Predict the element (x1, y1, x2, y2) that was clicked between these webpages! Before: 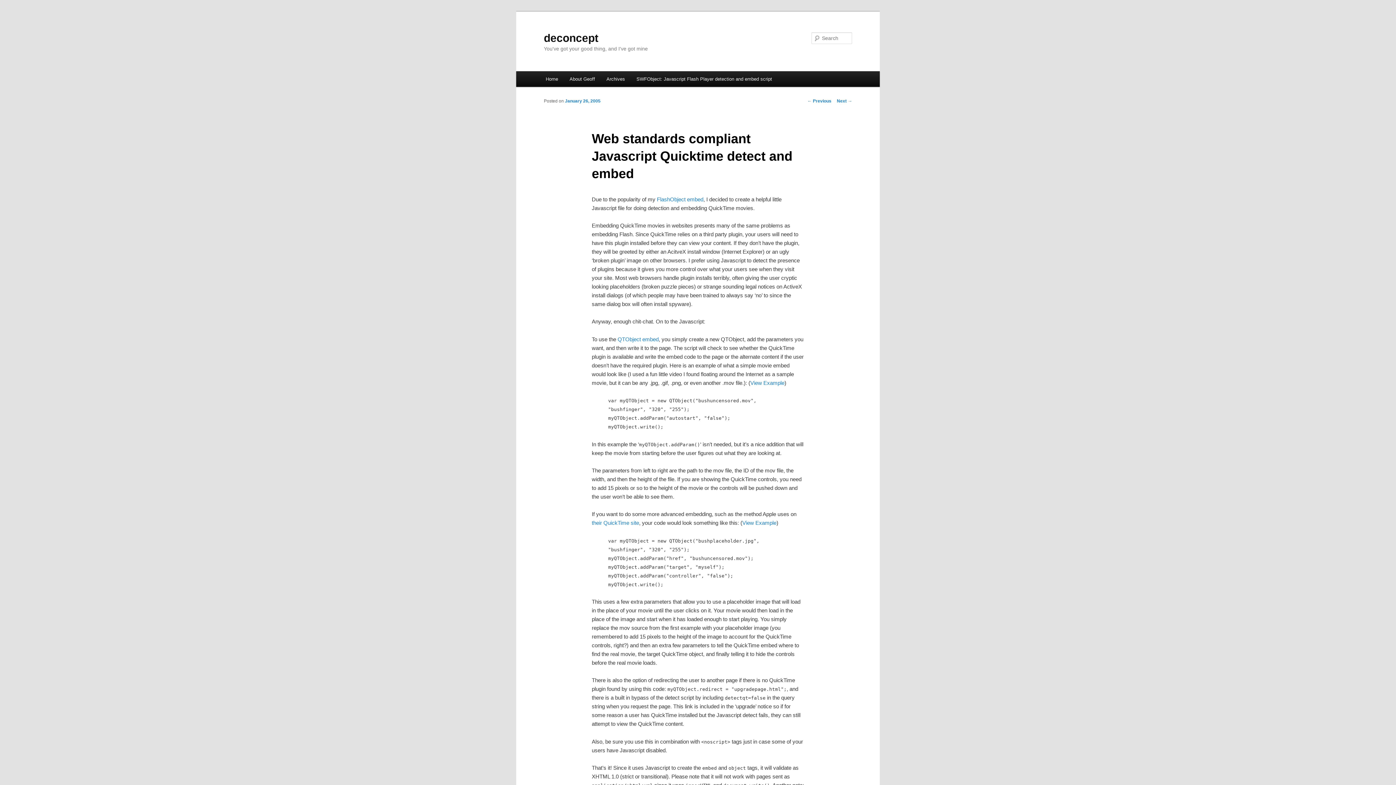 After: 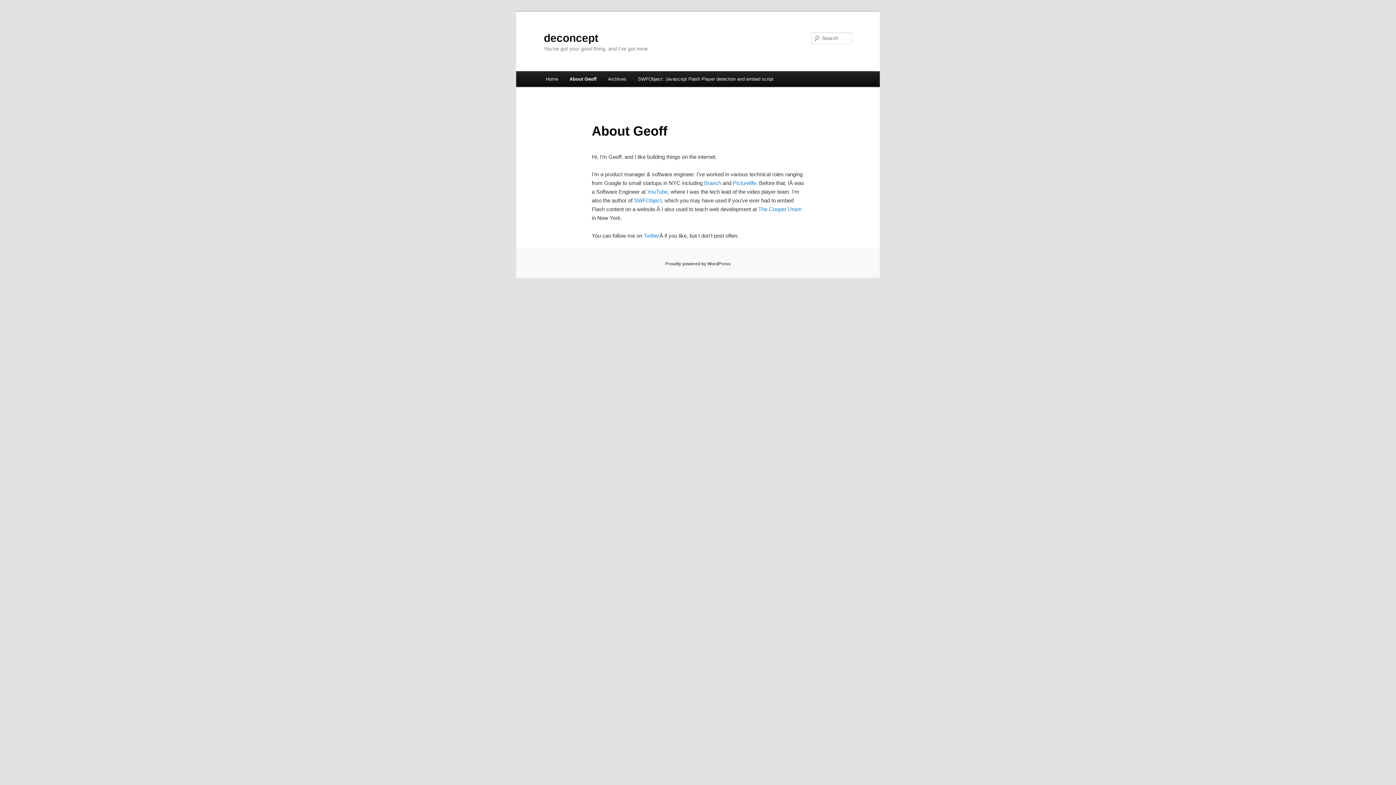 Action: label: About Geoff bbox: (563, 71, 600, 86)